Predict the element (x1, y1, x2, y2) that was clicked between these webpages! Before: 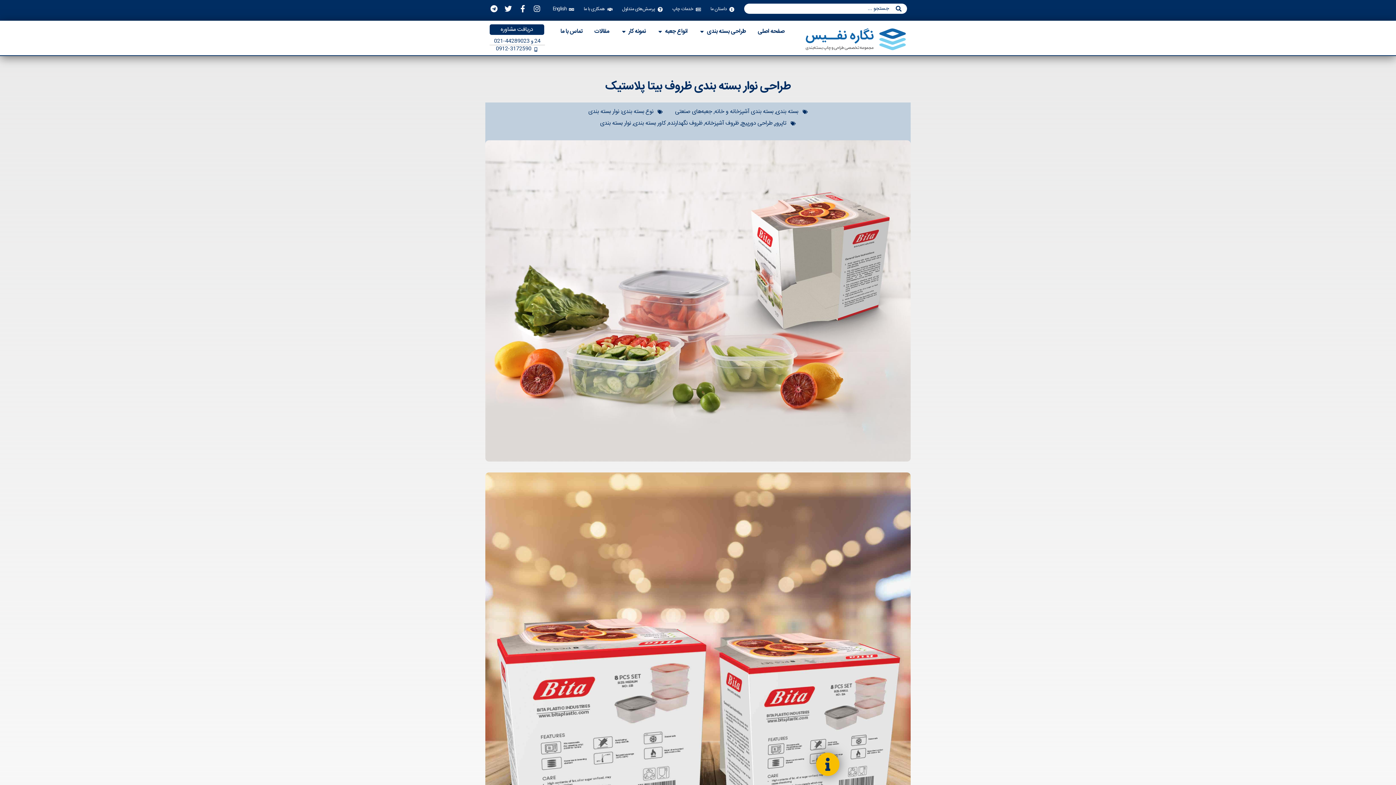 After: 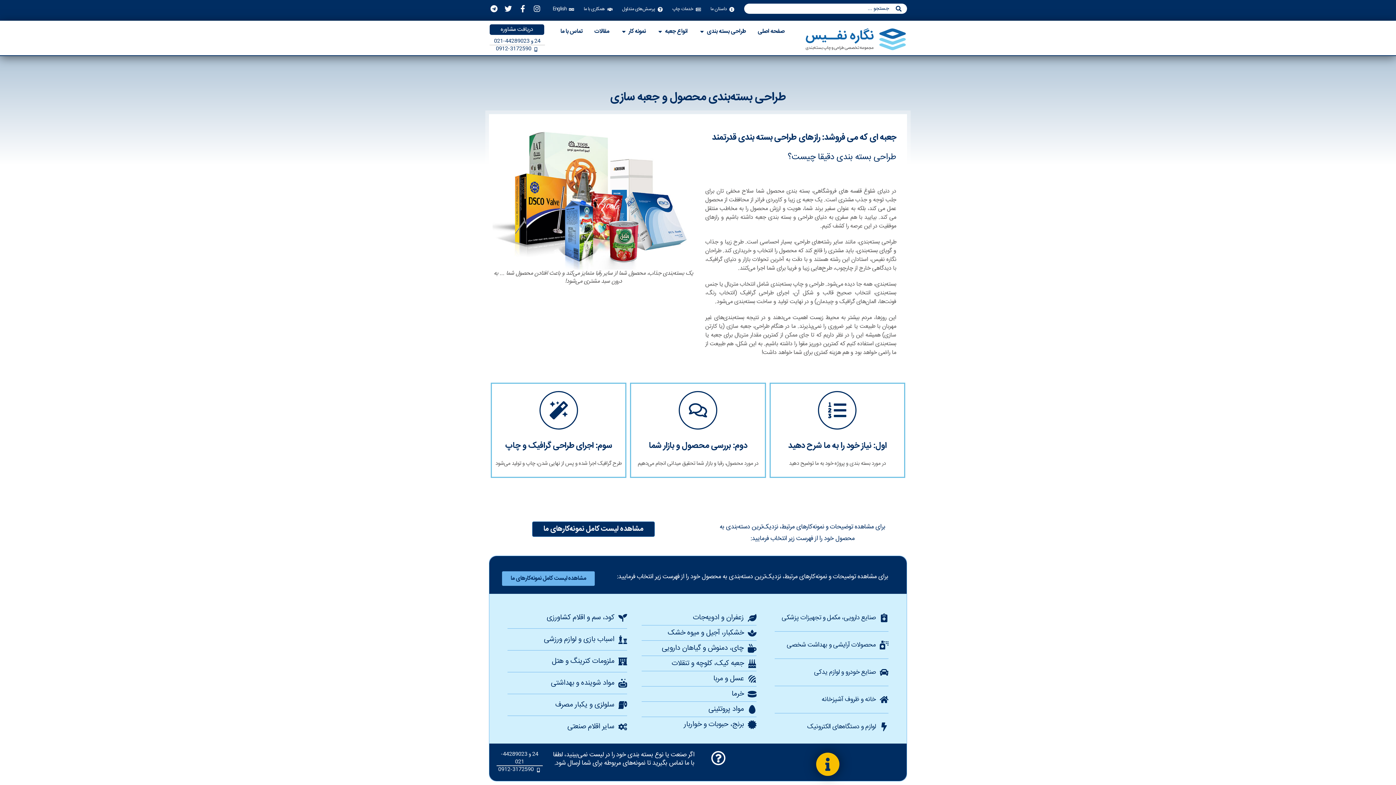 Action: label: طراحی بسته بندی bbox: (707, 27, 746, 36)